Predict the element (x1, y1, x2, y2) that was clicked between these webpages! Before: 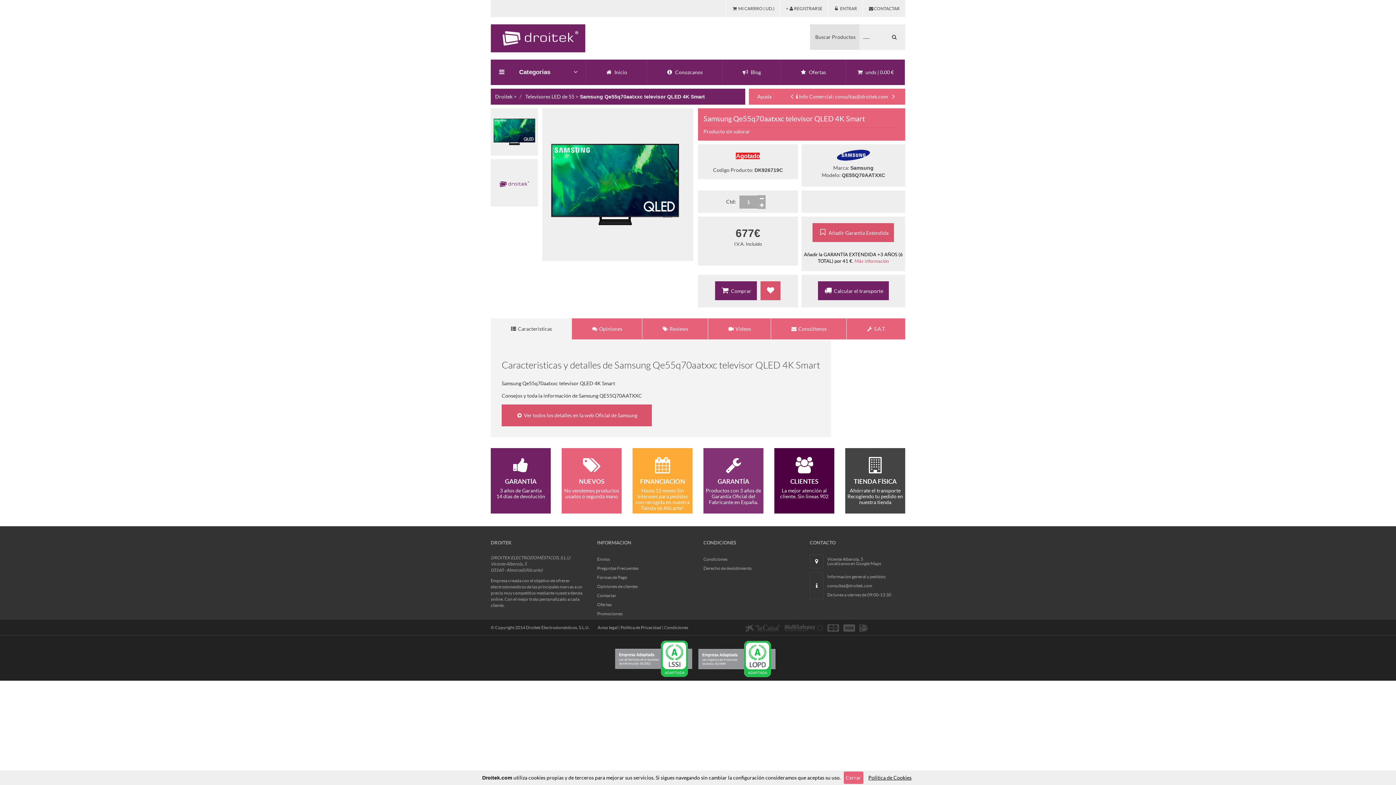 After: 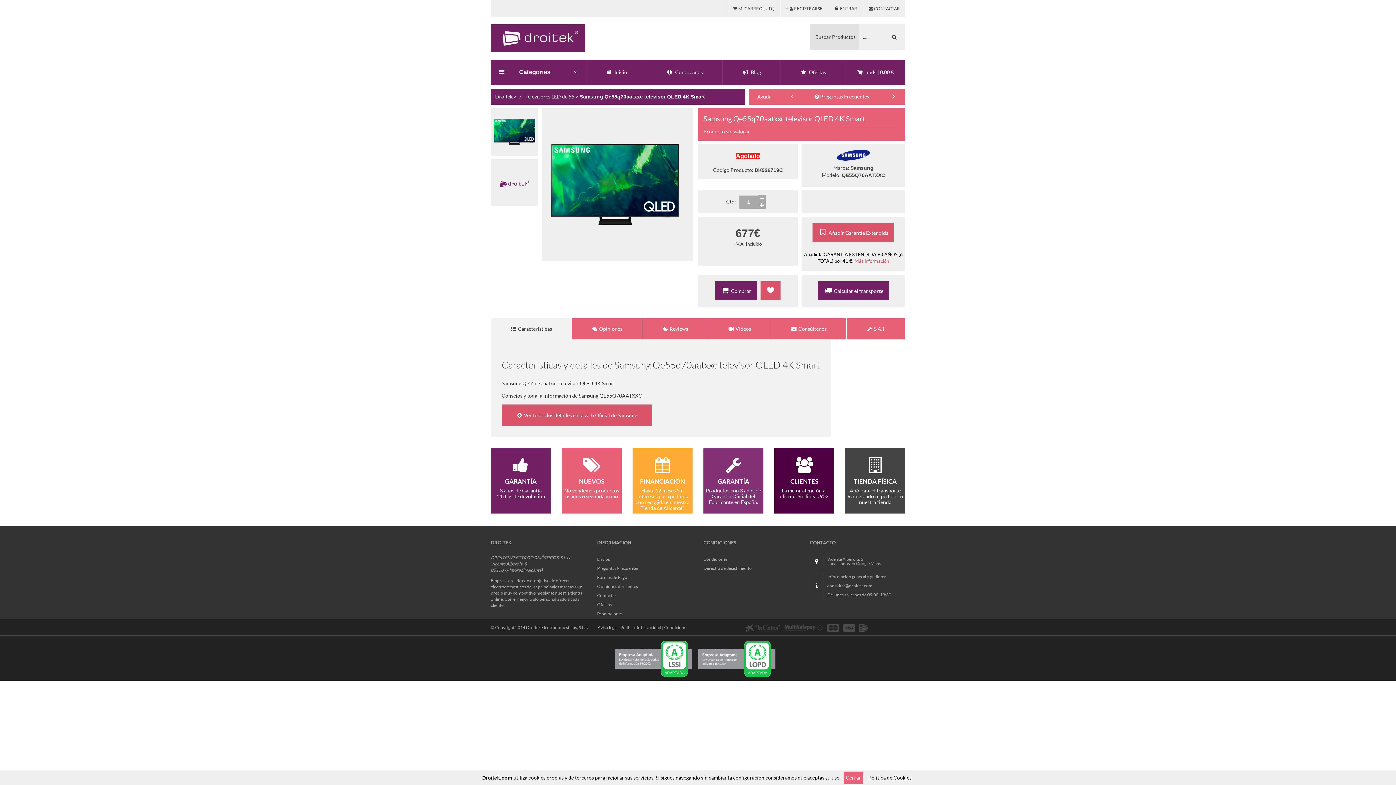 Action: bbox: (490, 318, 572, 339) label:  Caracteristicas